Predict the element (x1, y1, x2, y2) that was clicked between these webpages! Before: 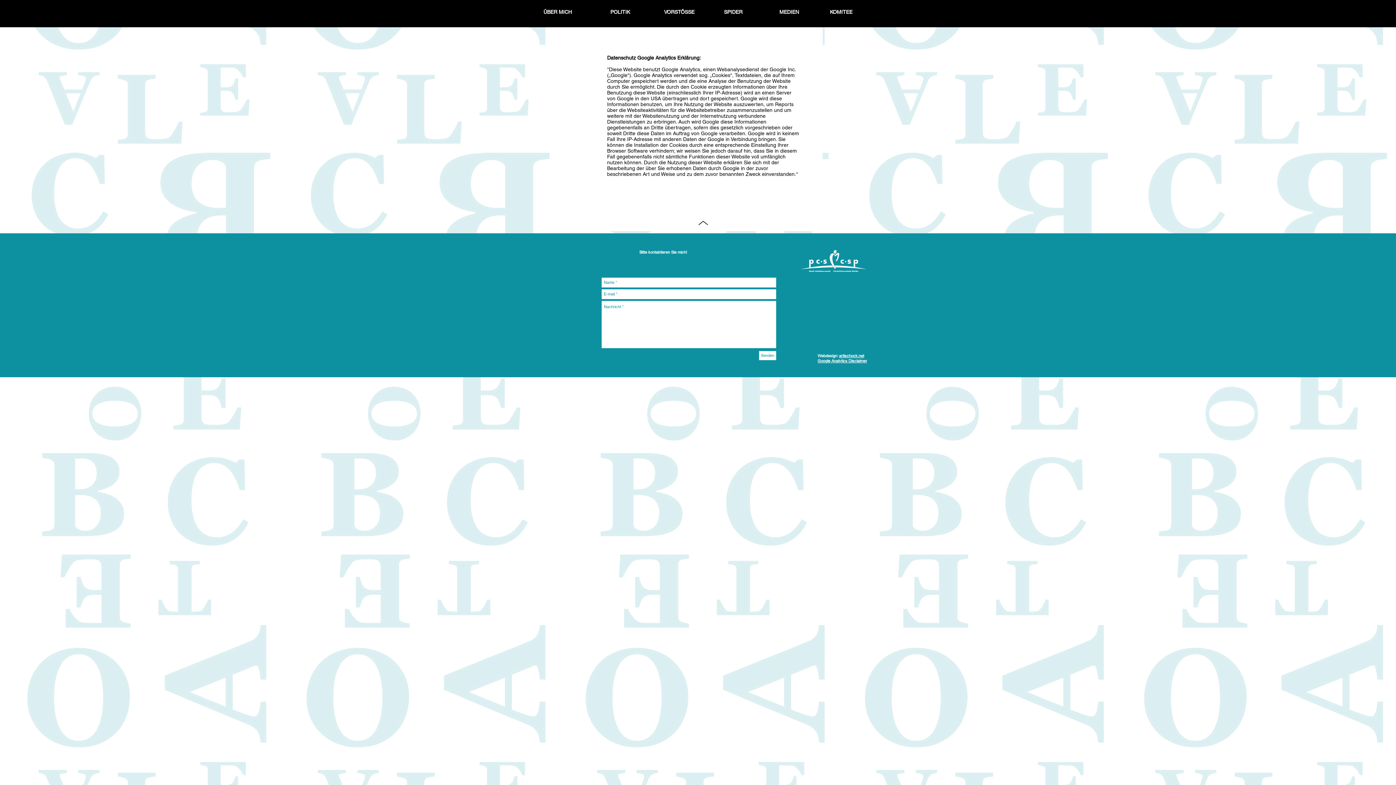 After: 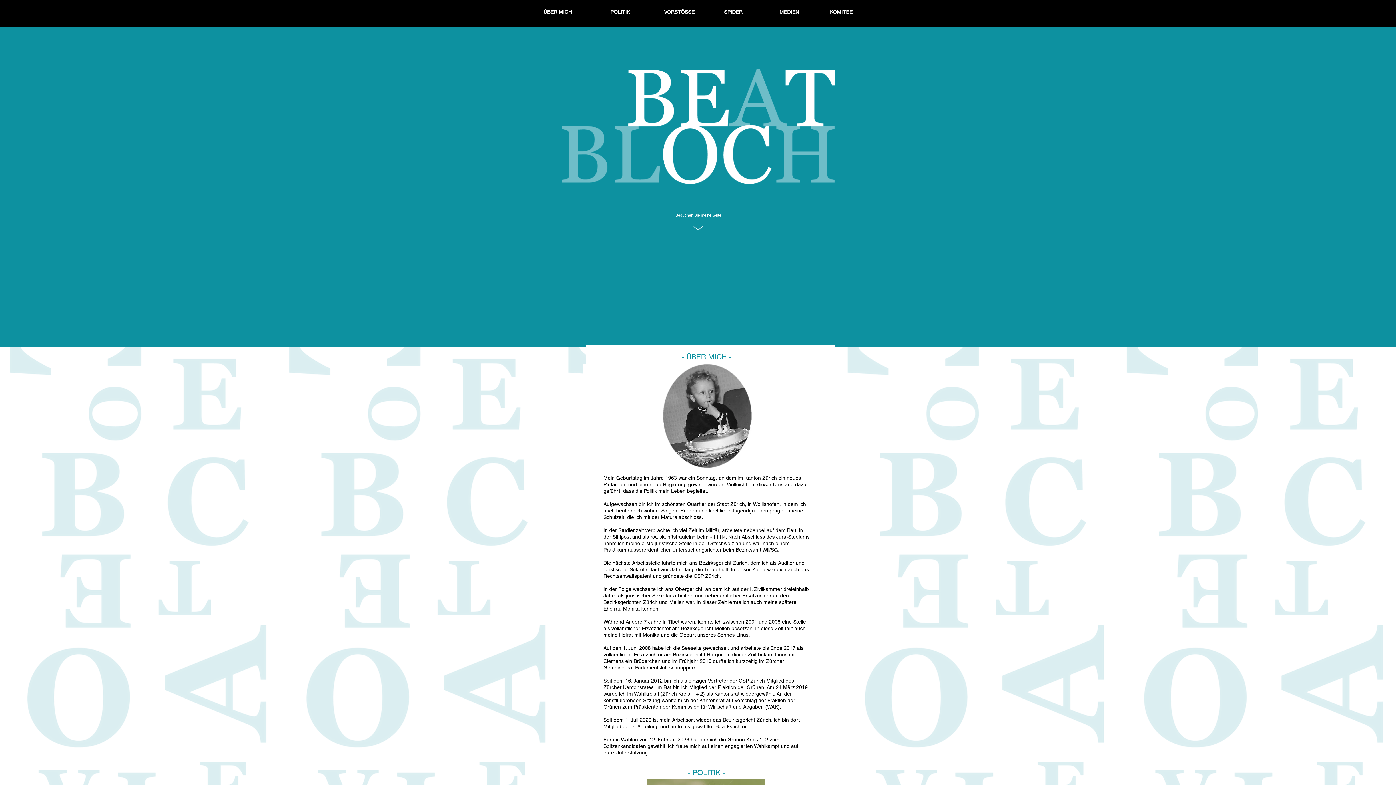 Action: bbox: (662, 6, 696, 17) label: VORSTÖSSE